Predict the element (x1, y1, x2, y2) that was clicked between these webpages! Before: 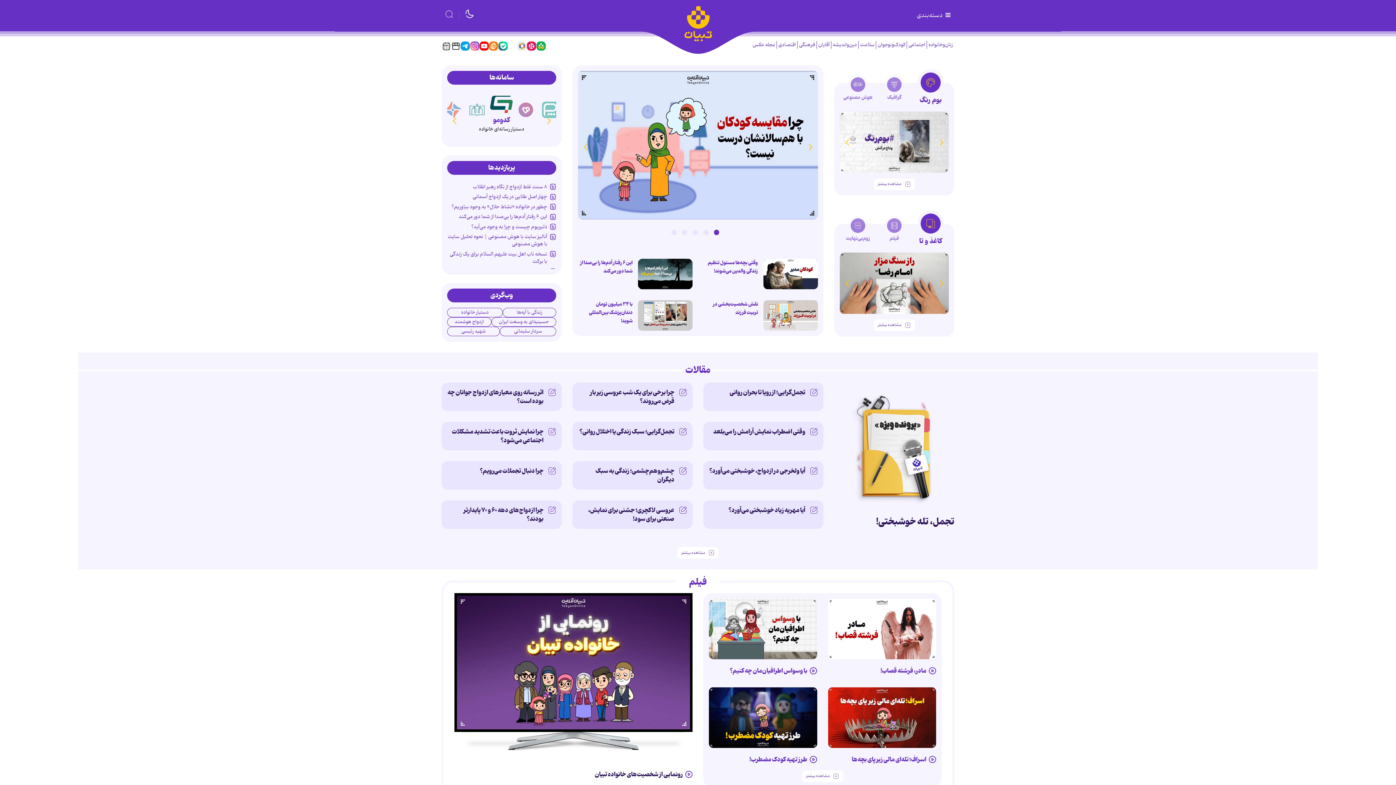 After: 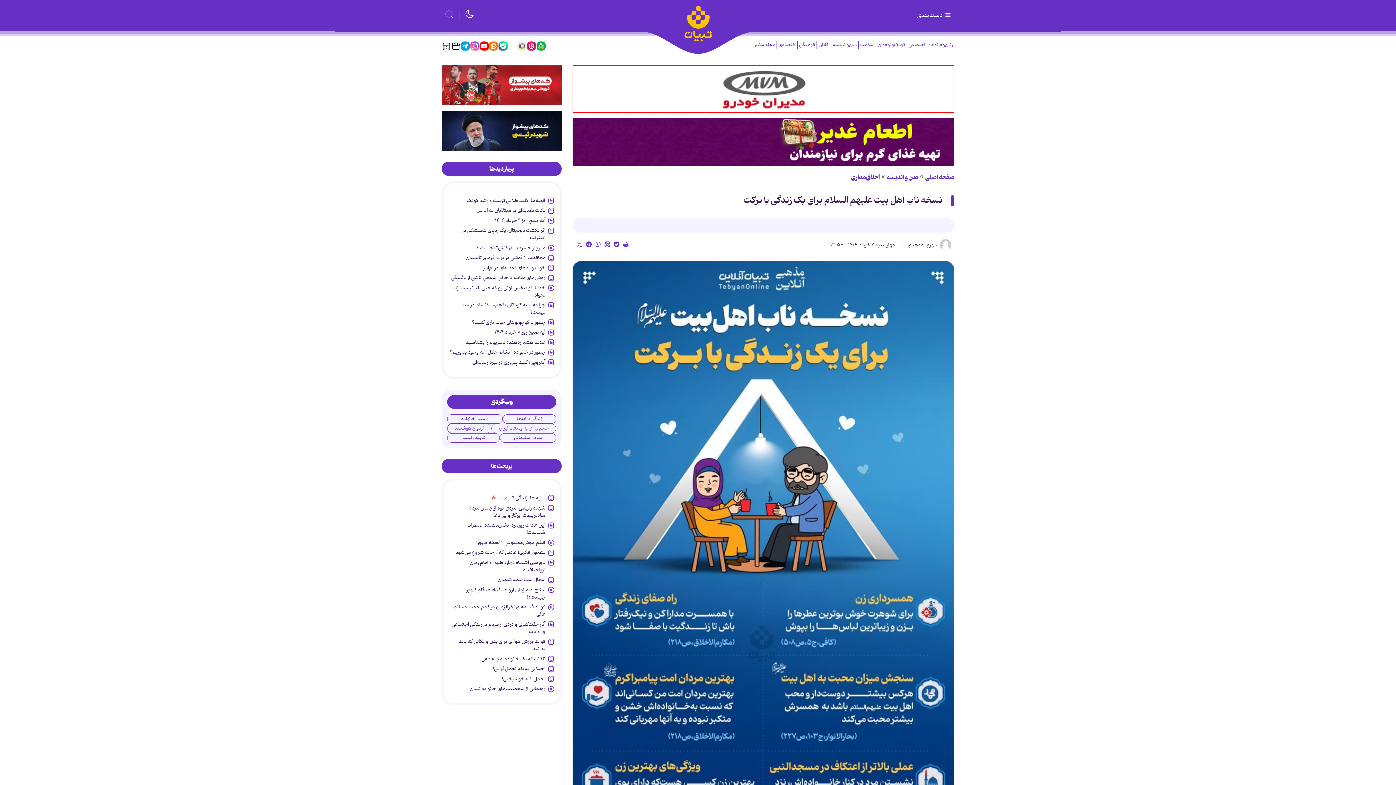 Action: bbox: (449, 250, 547, 268) label: نسخه ناب اهل بیت علیهم السلام برای یک زندگی با برکت 